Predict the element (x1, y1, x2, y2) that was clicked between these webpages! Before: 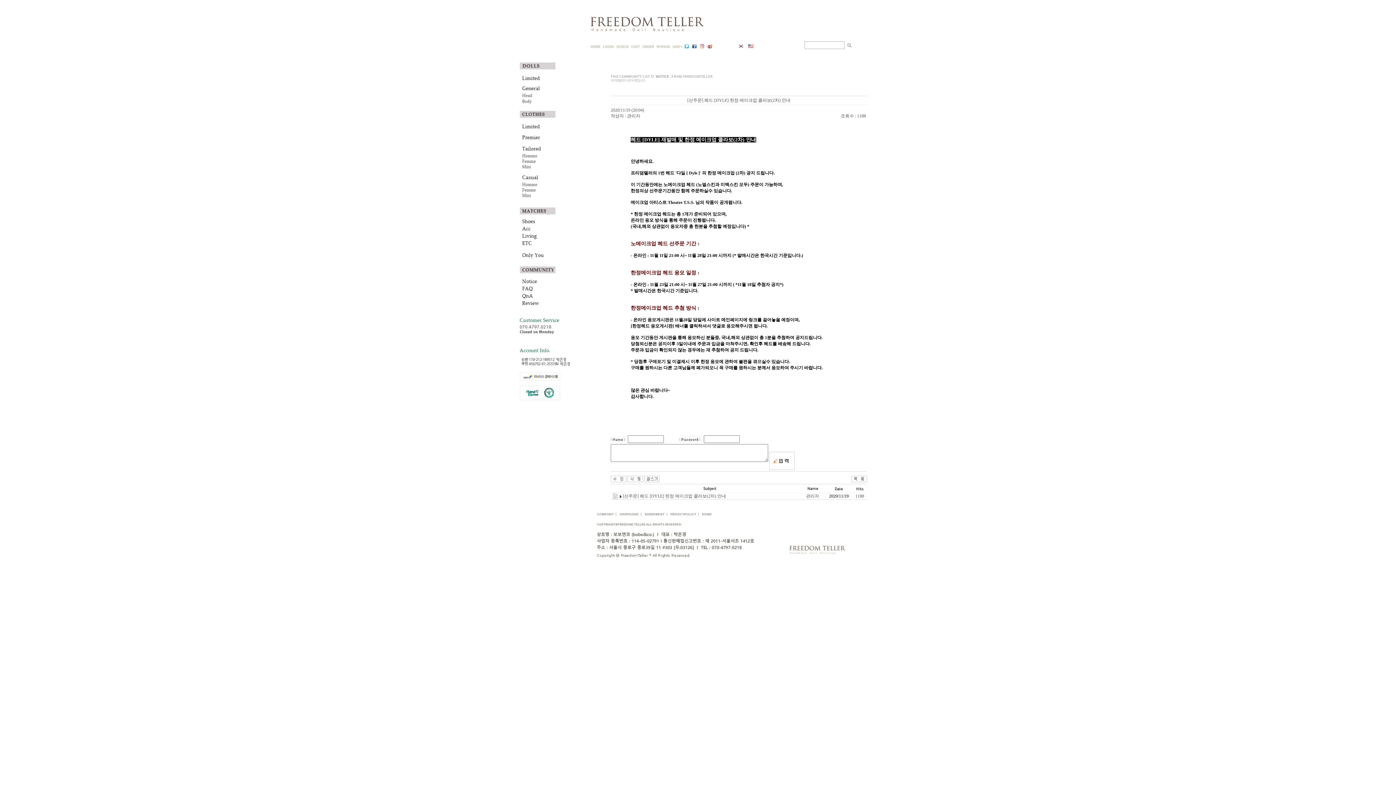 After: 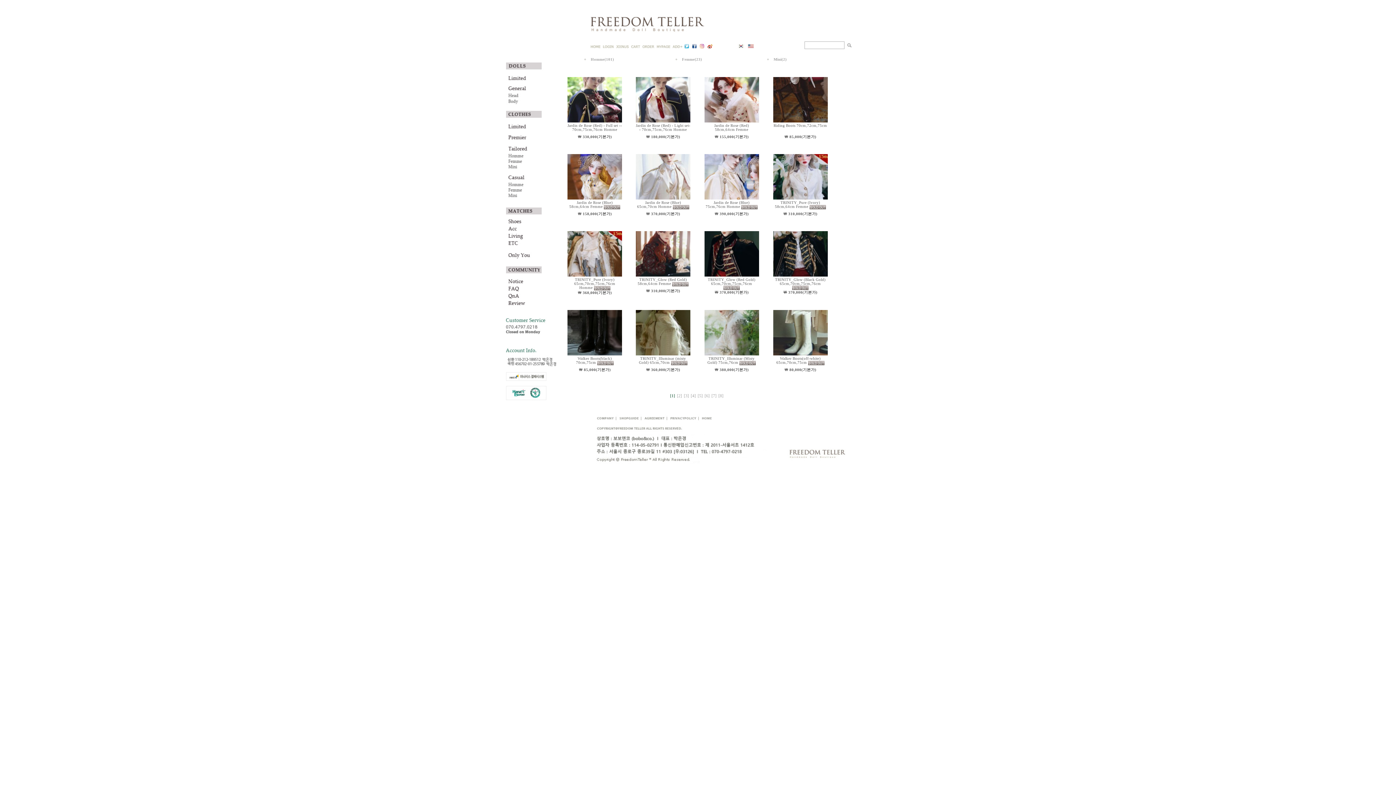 Action: bbox: (520, 126, 574, 131)